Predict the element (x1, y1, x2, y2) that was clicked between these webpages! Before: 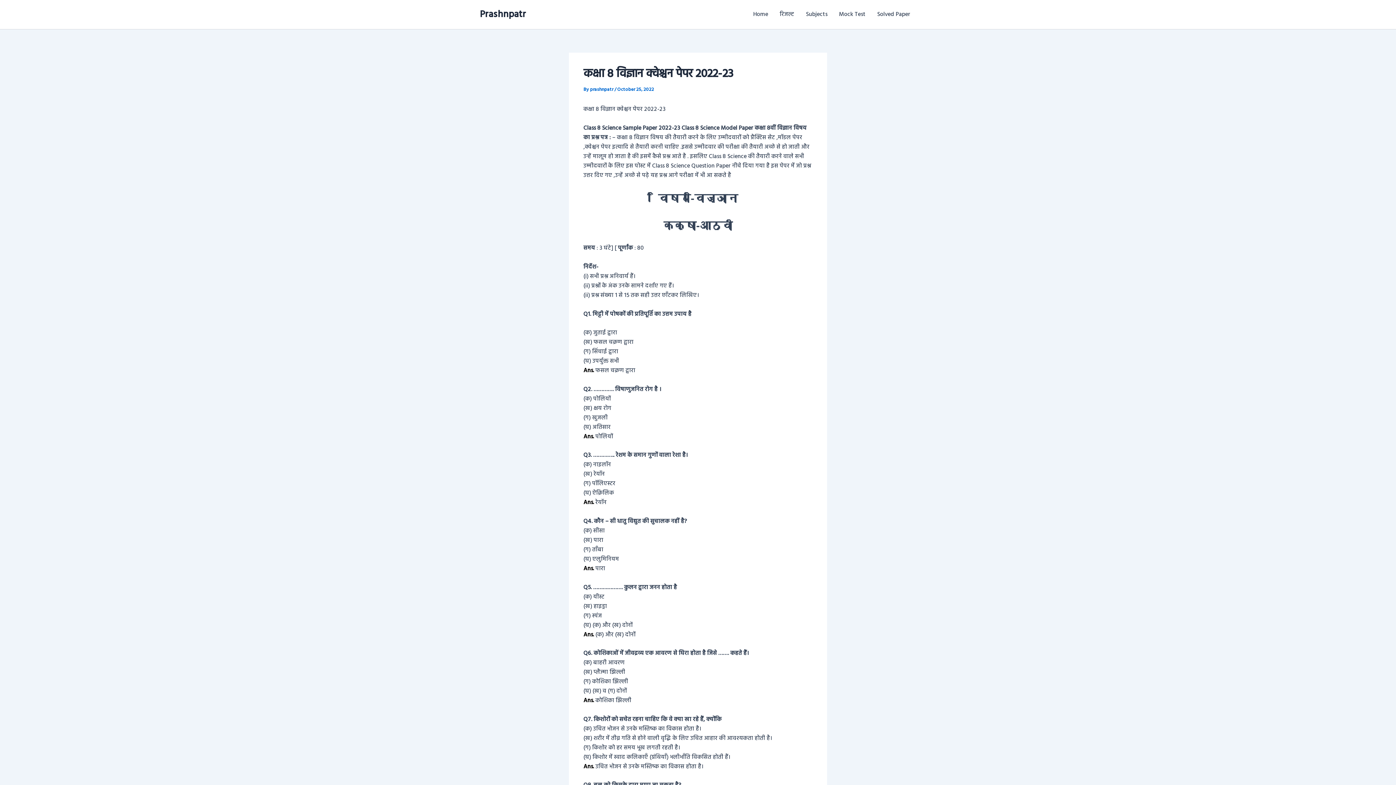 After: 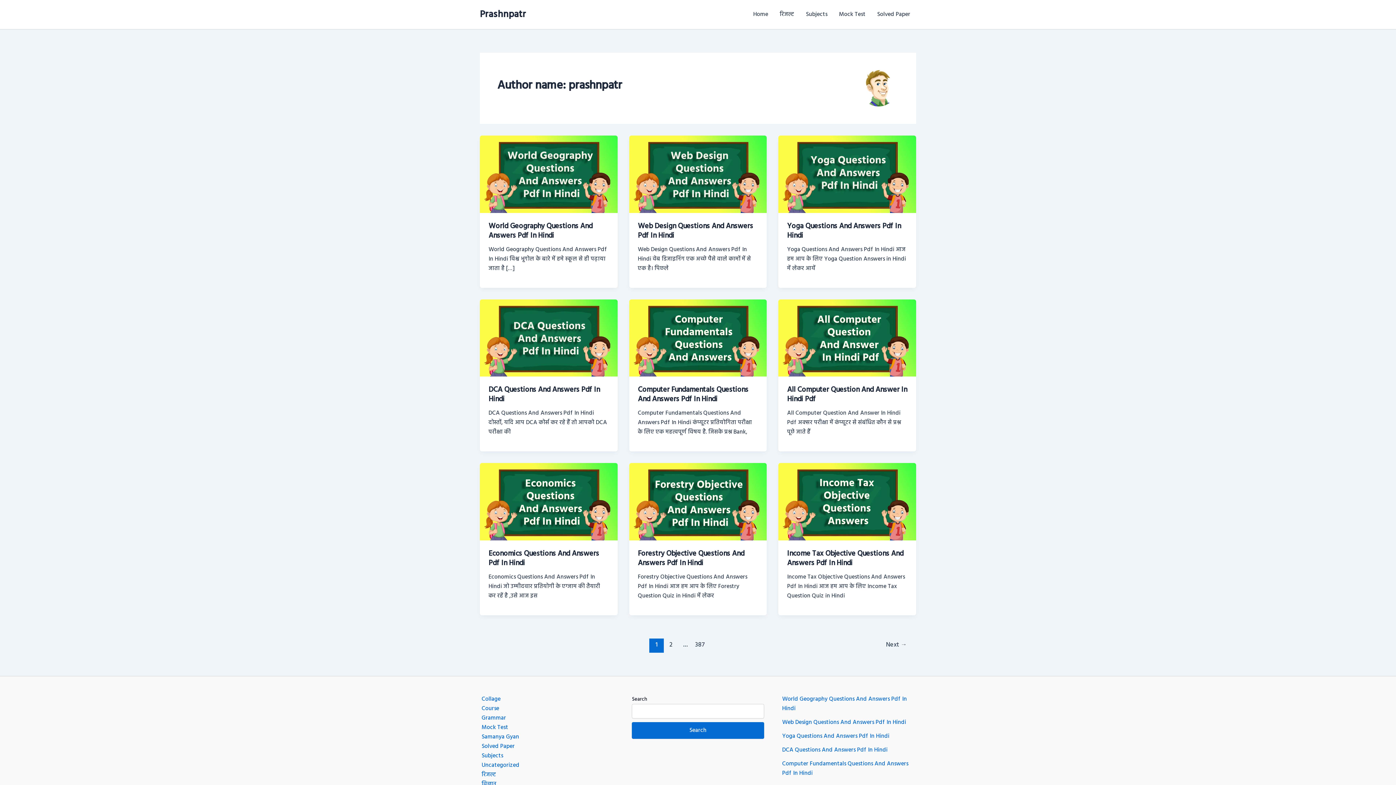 Action: bbox: (590, 85, 613, 93) label: prashnpatr